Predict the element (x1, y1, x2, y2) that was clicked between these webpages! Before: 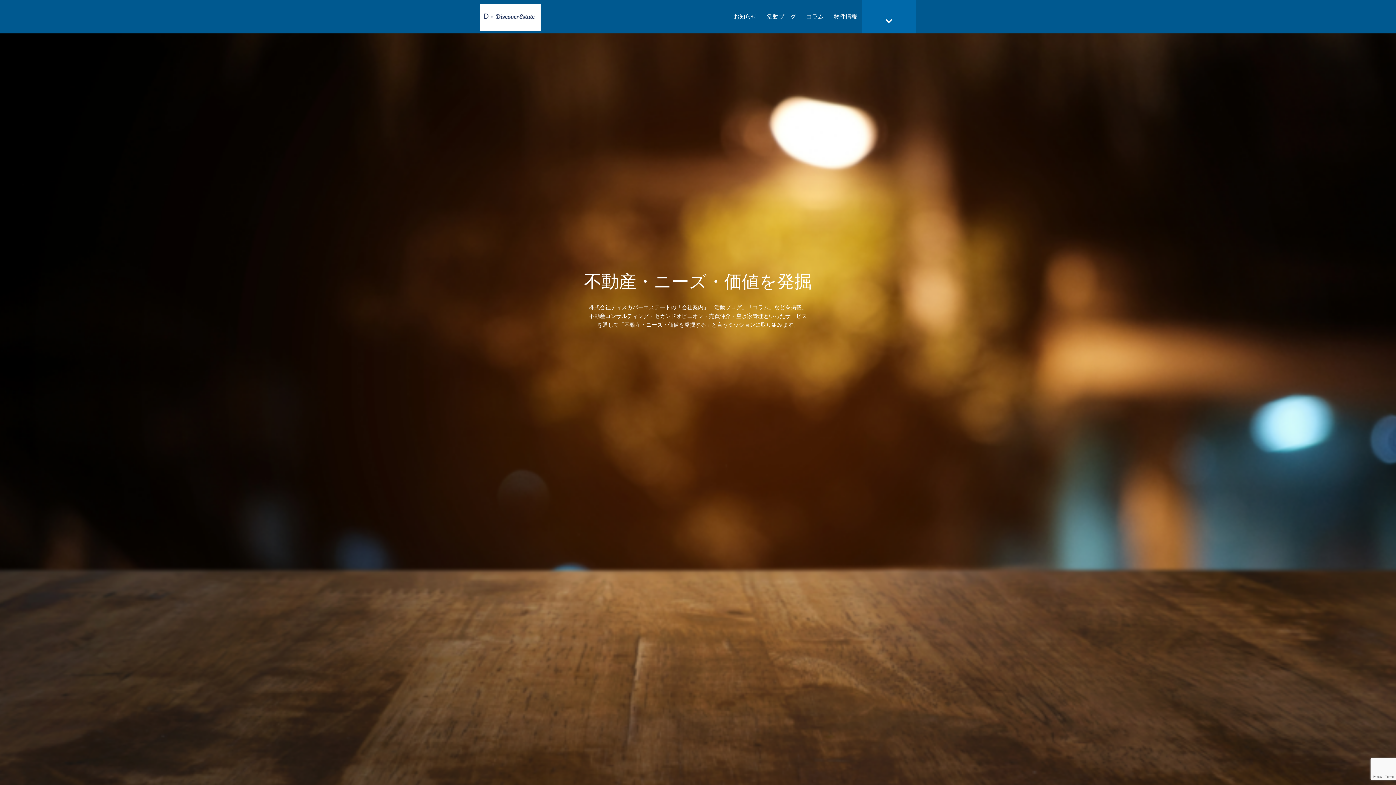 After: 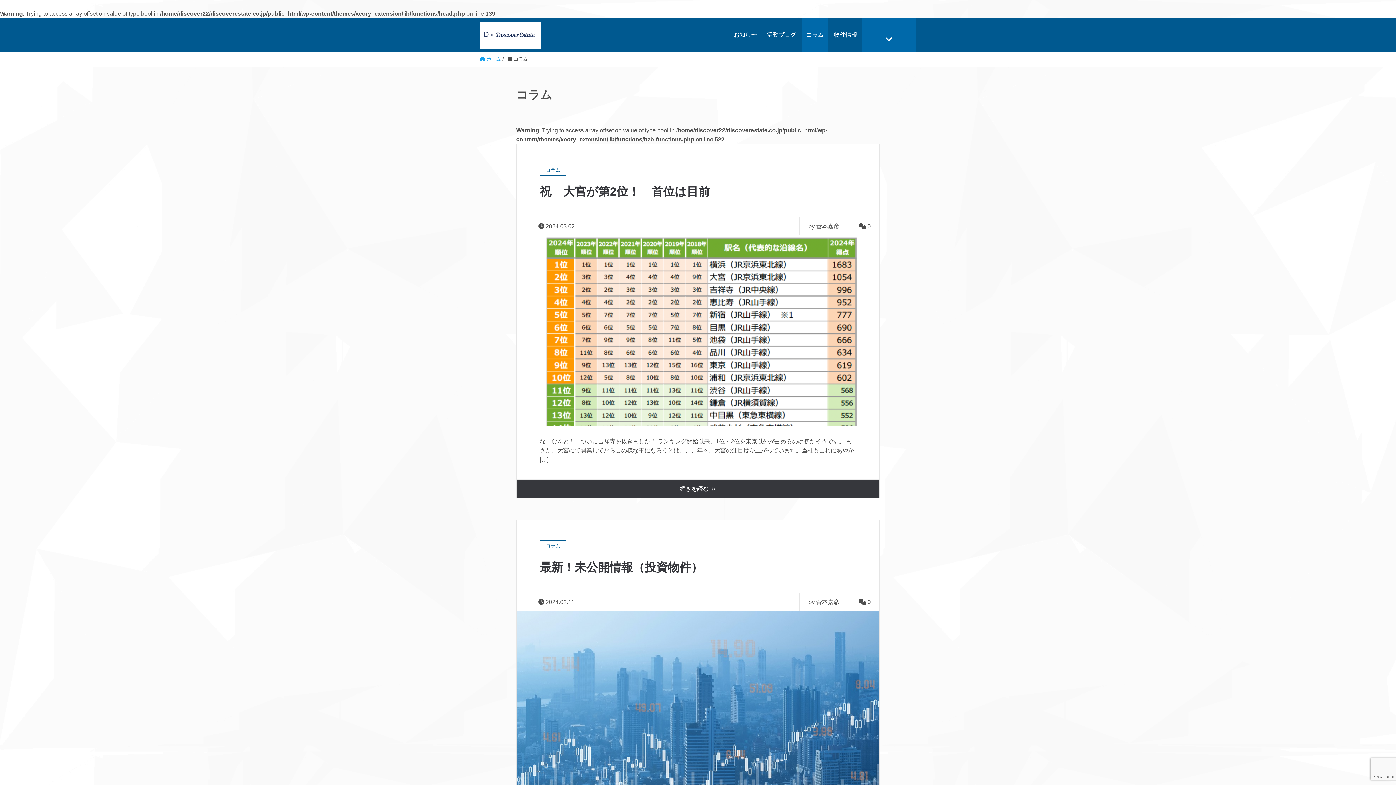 Action: label: コラム bbox: (802, 0, 828, 33)